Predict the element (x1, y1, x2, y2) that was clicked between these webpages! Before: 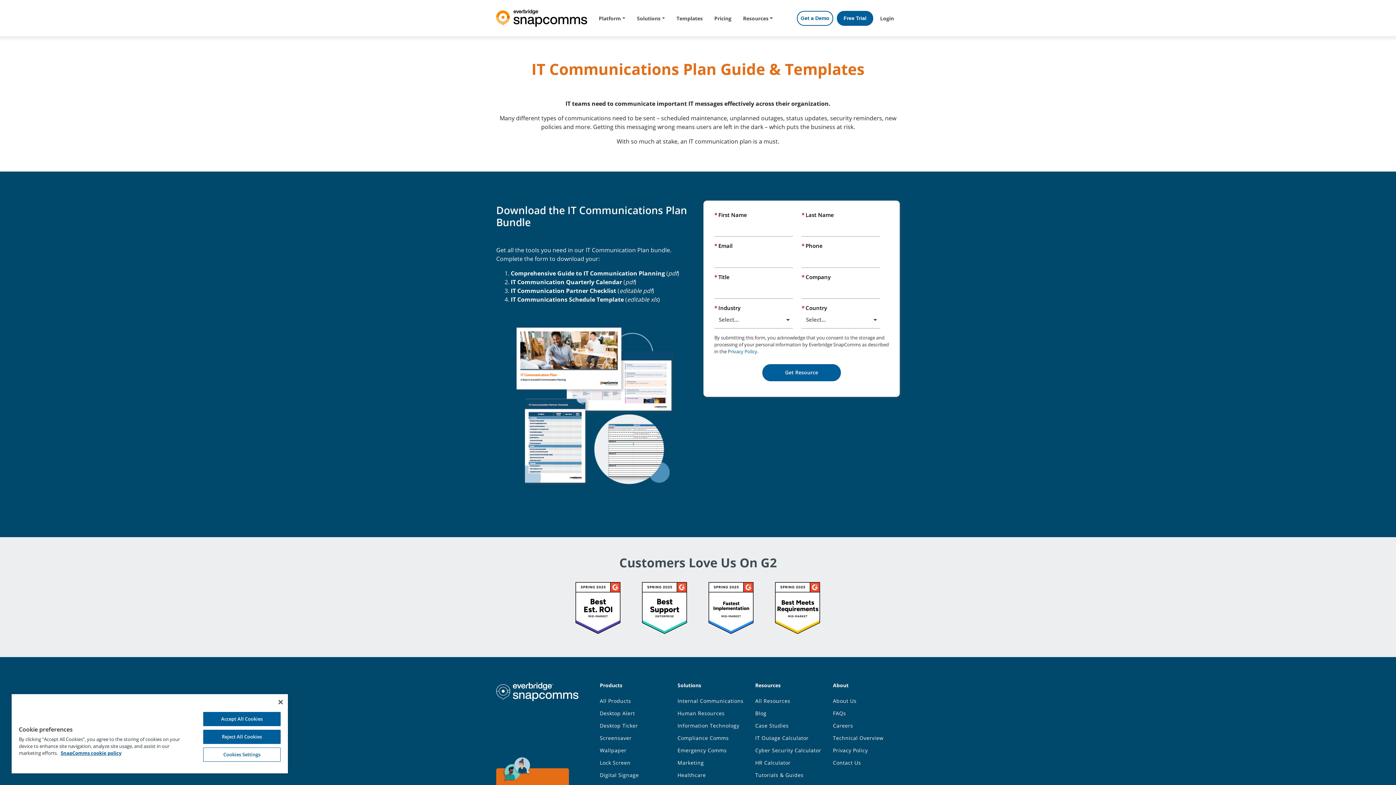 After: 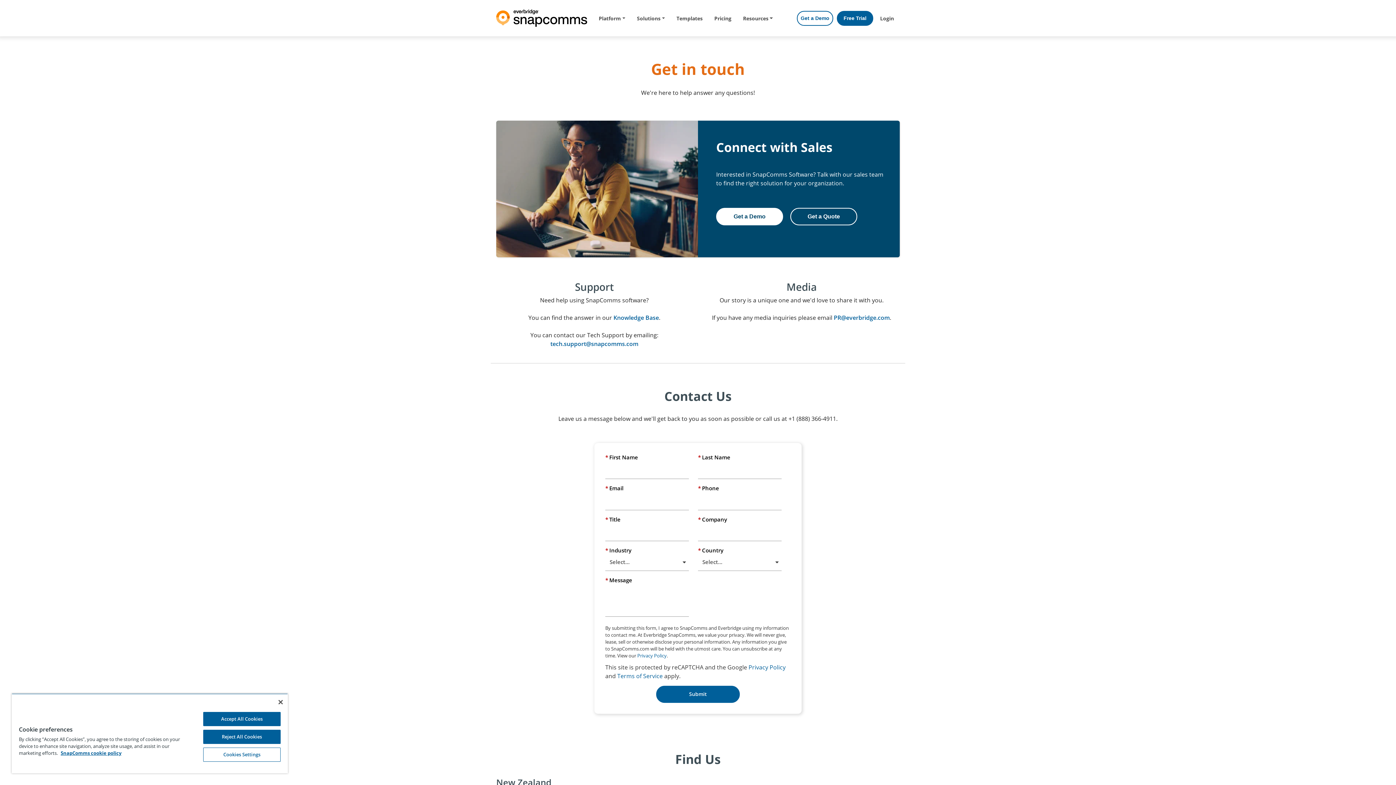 Action: bbox: (833, 757, 861, 768) label: Contact Us